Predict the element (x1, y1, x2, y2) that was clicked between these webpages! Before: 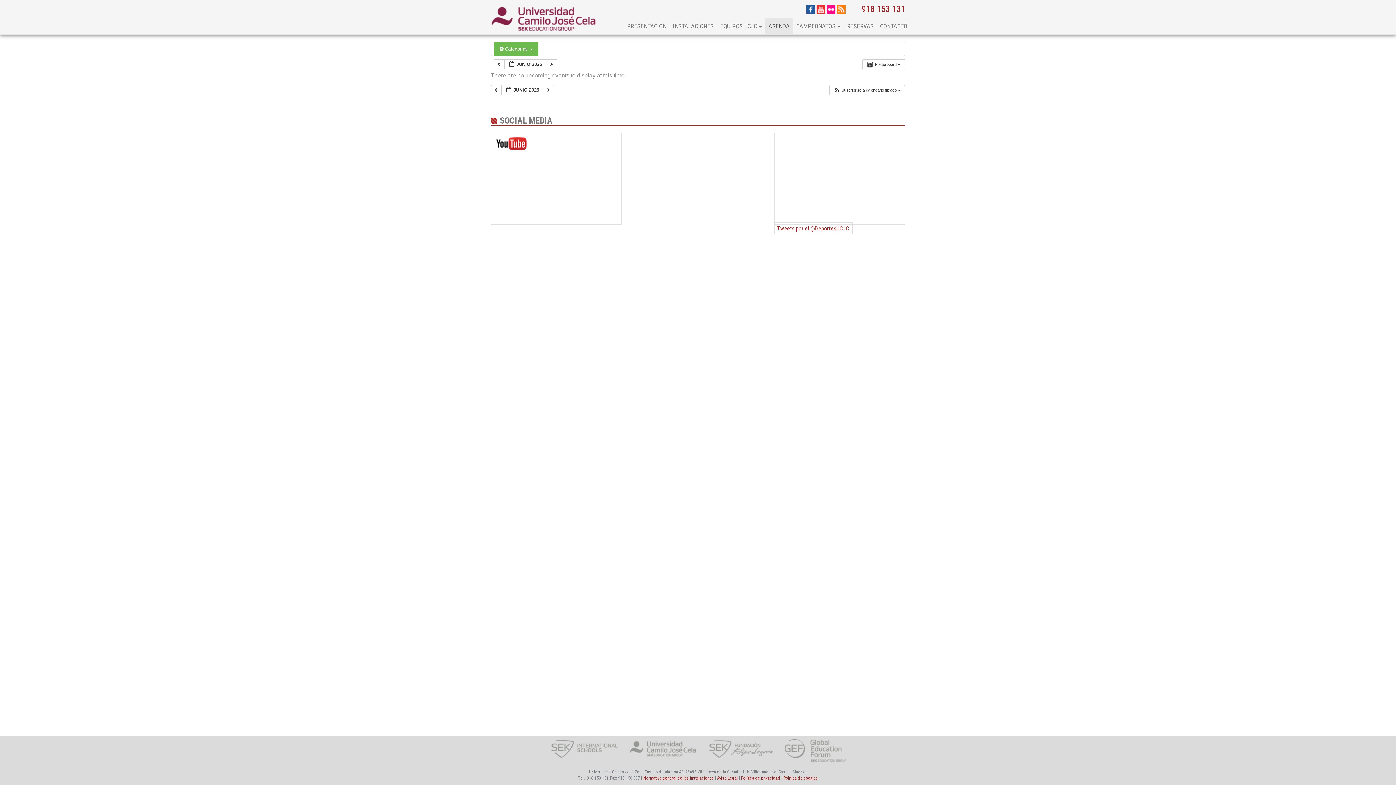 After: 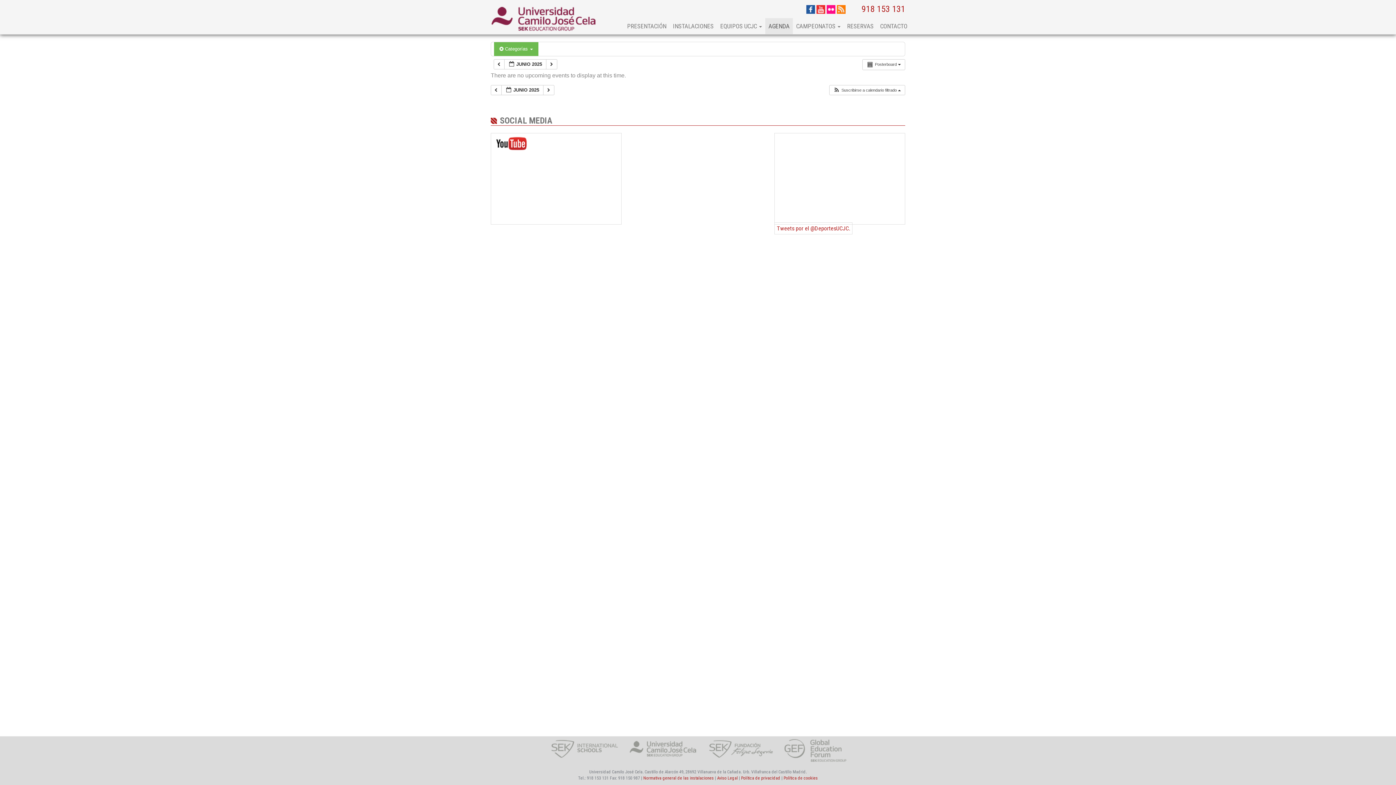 Action: bbox: (550, 745, 619, 752)